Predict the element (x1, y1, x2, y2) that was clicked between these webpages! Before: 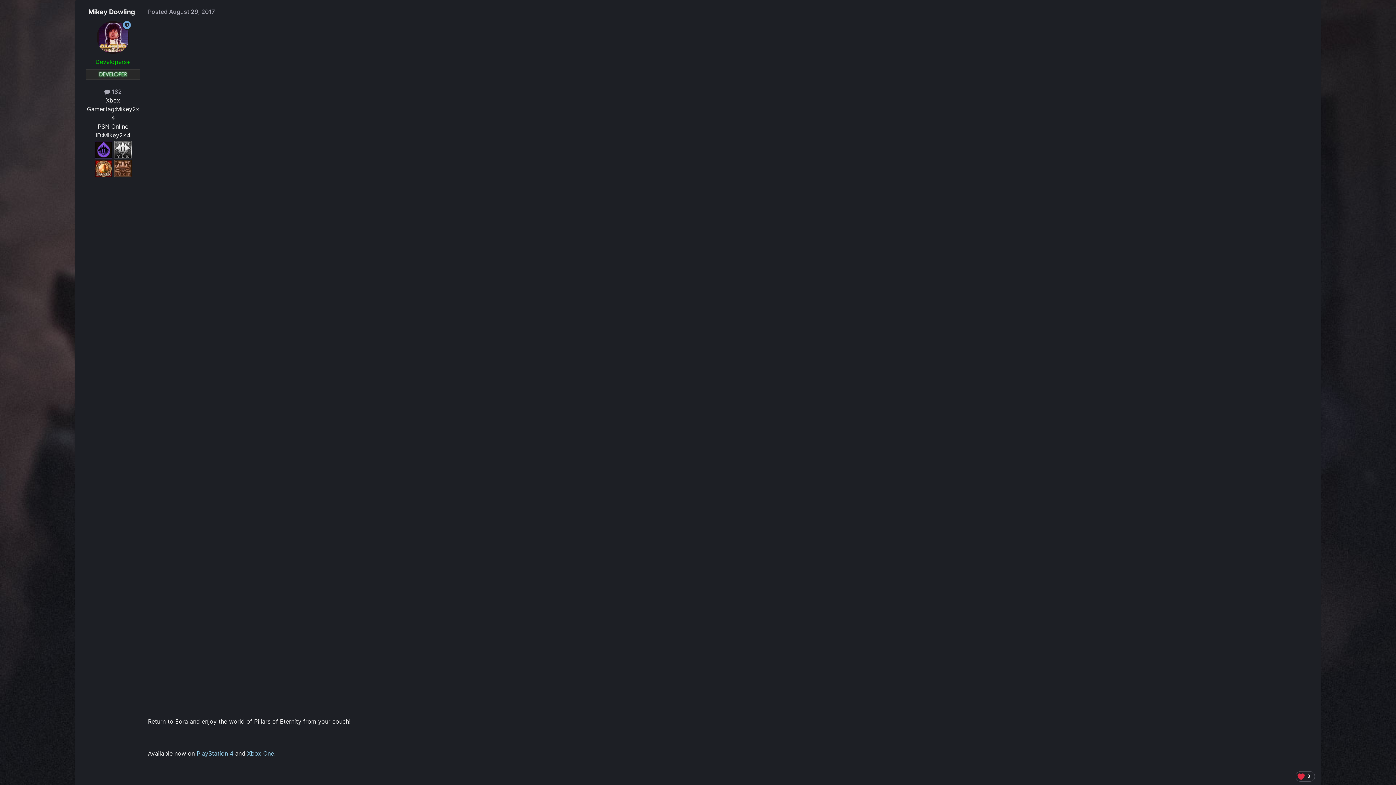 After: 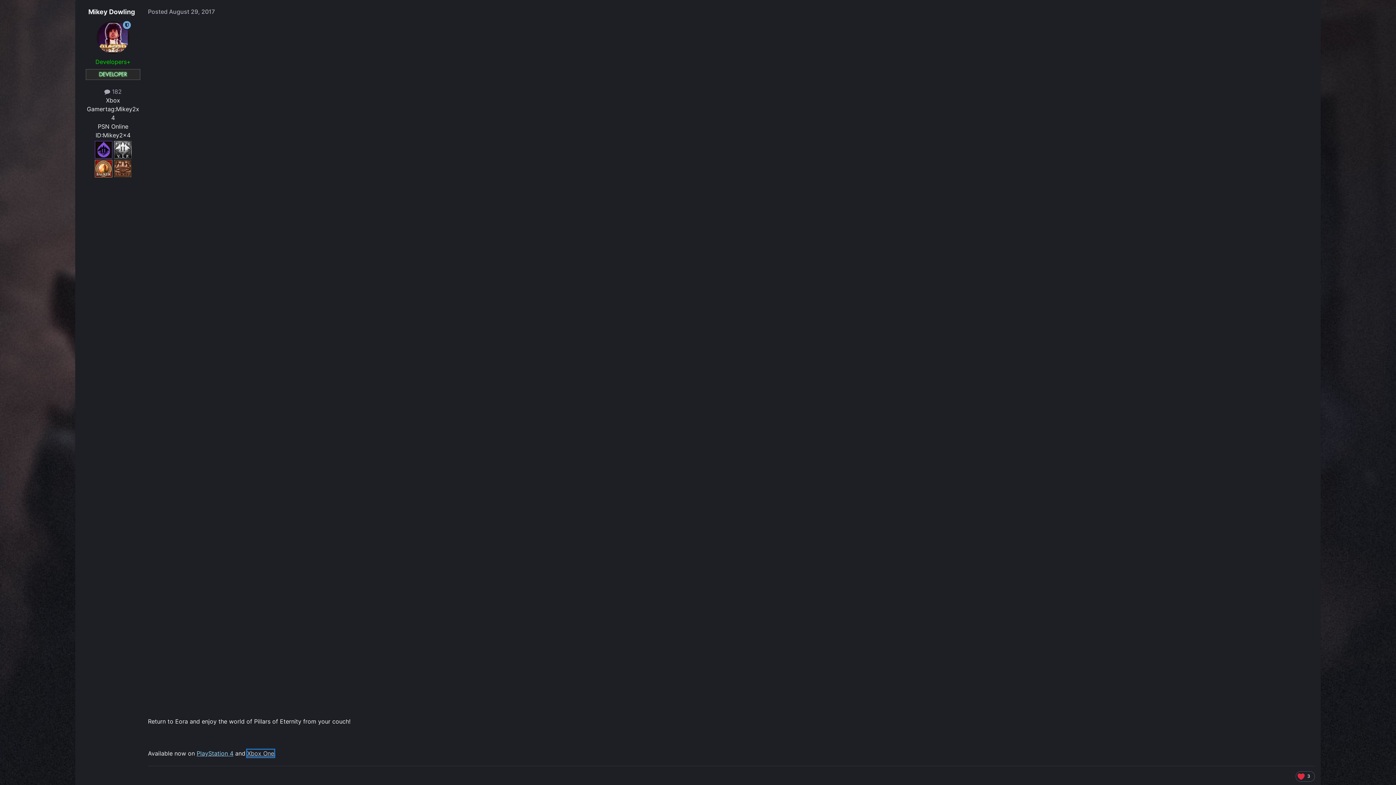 Action: label: Xbox One bbox: (247, 750, 274, 757)